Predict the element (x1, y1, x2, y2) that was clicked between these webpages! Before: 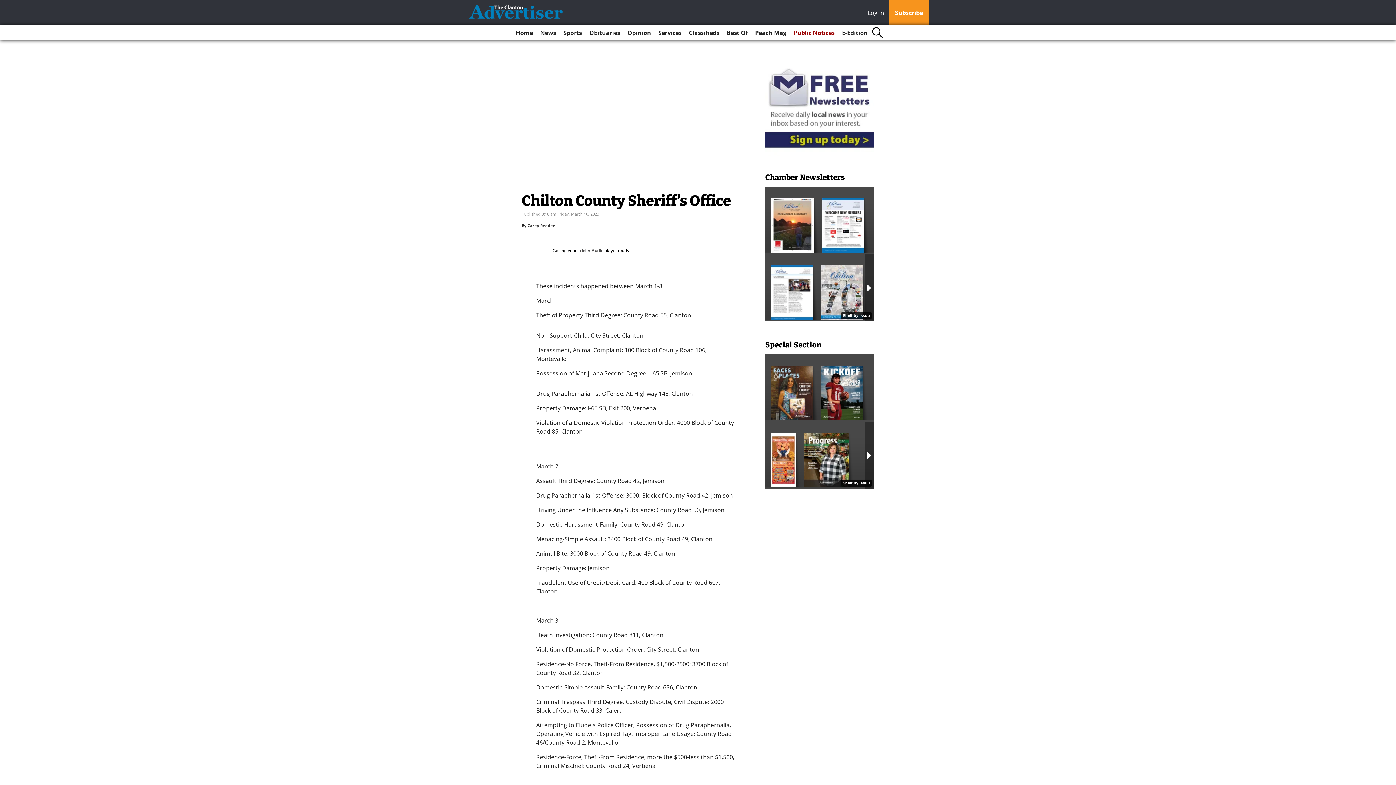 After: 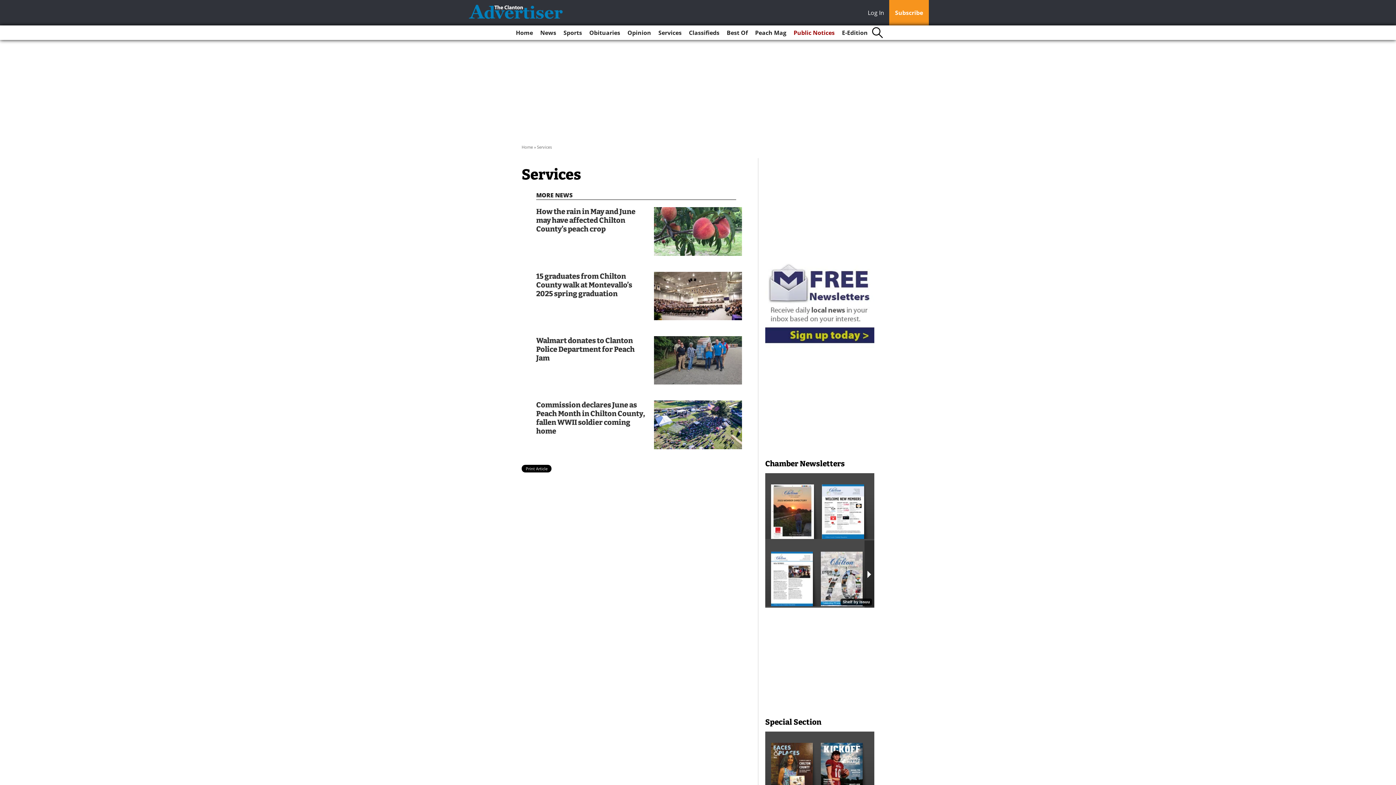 Action: label: Services bbox: (655, 25, 684, 40)